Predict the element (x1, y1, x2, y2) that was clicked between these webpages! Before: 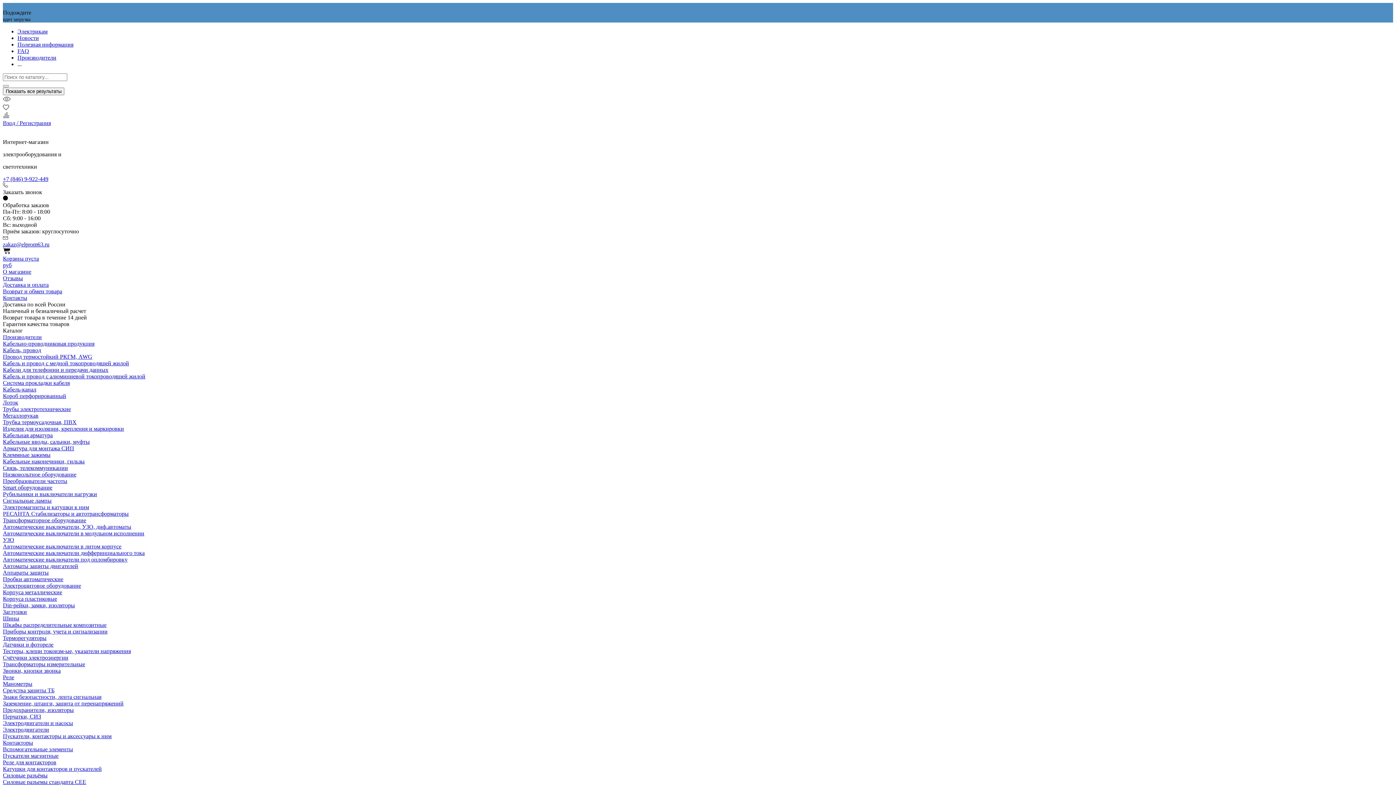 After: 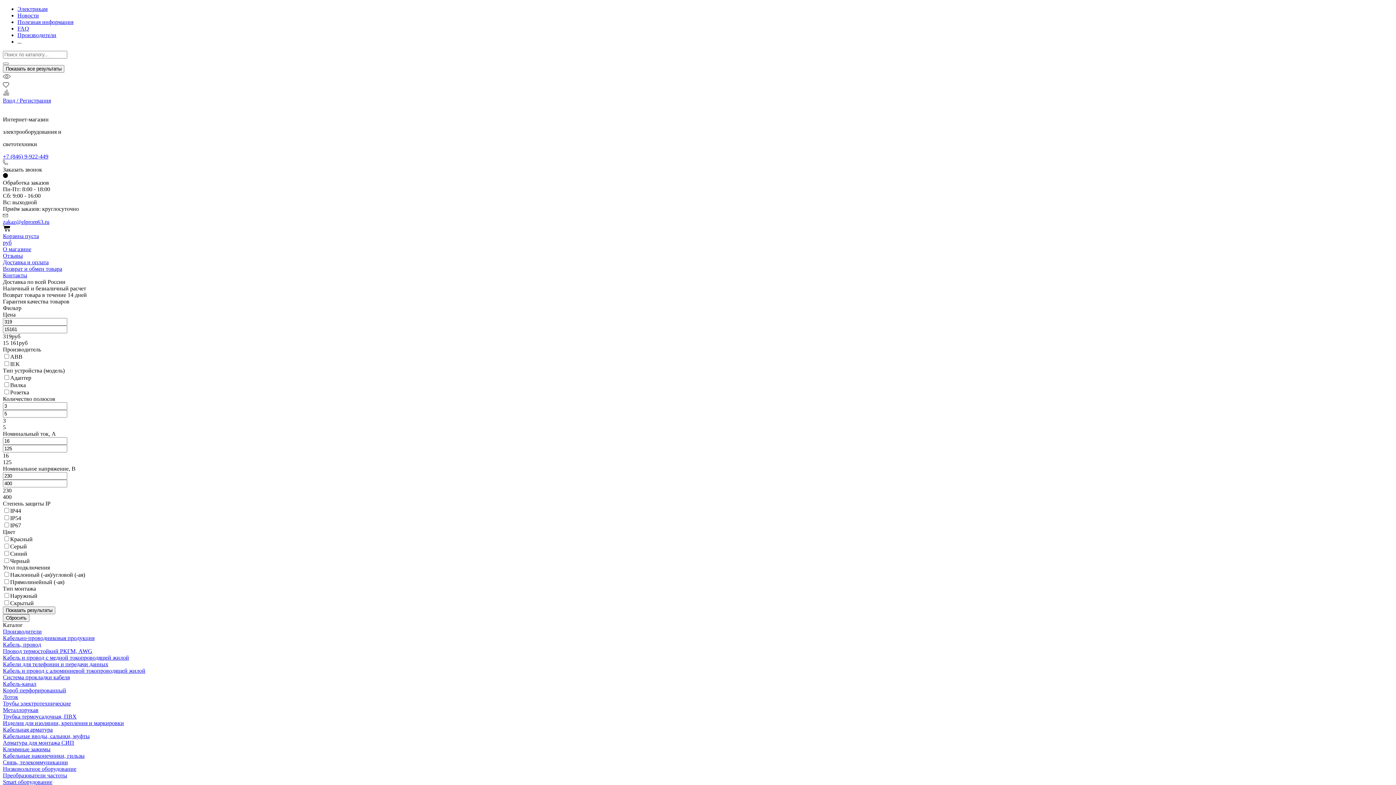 Action: bbox: (2, 779, 86, 785) label: Силовые разъемы стандарта СЕЕ